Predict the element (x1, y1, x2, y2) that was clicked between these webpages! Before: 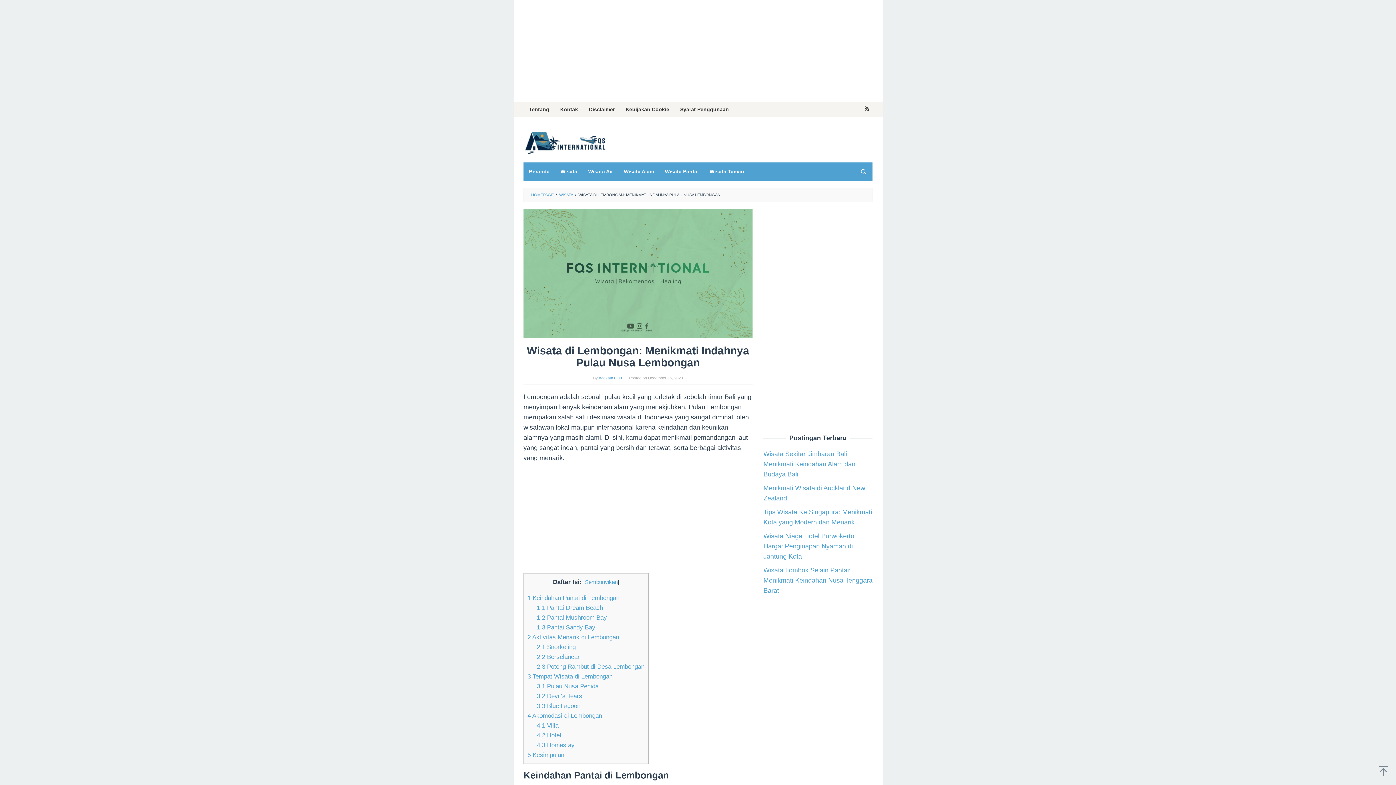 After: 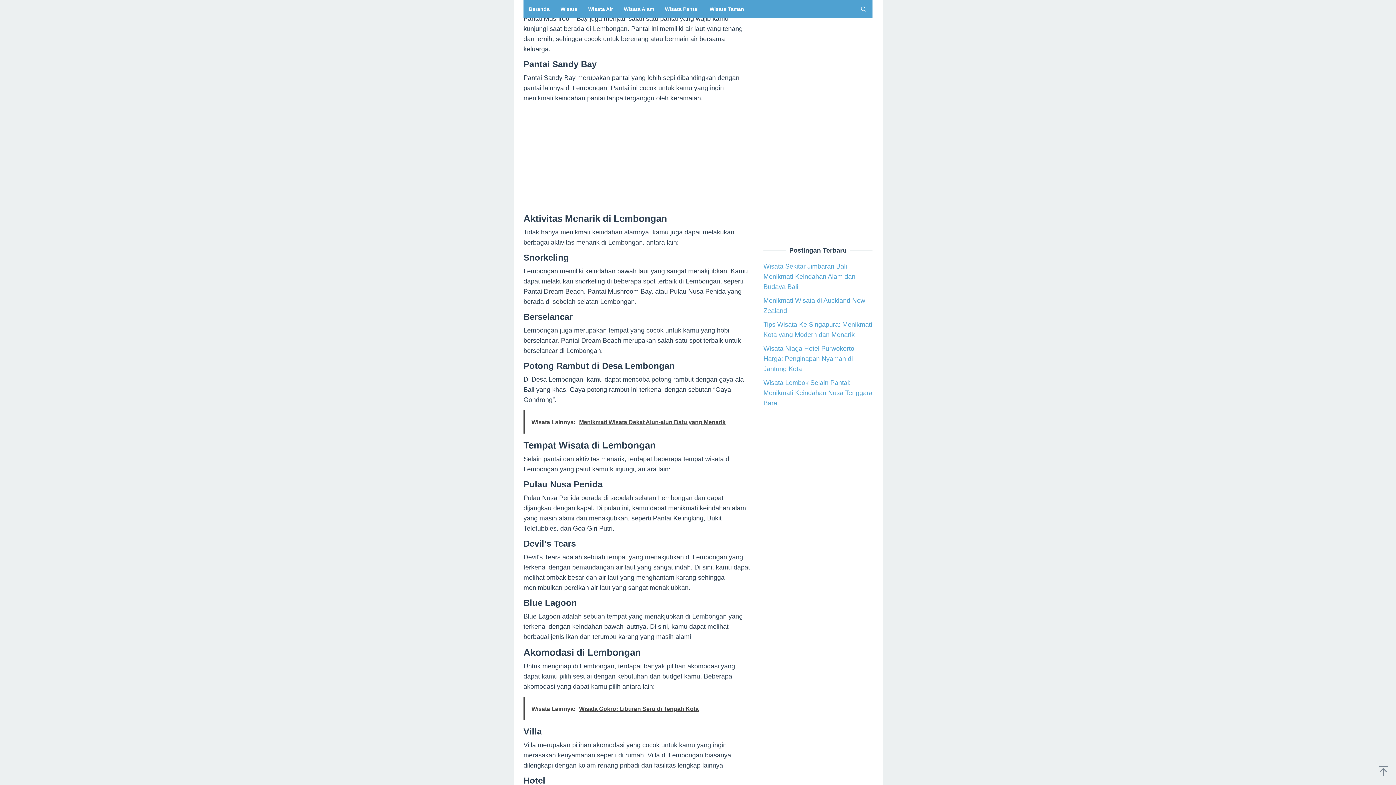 Action: label: 1.2 Pantai Mushroom Bay bbox: (536, 614, 607, 621)